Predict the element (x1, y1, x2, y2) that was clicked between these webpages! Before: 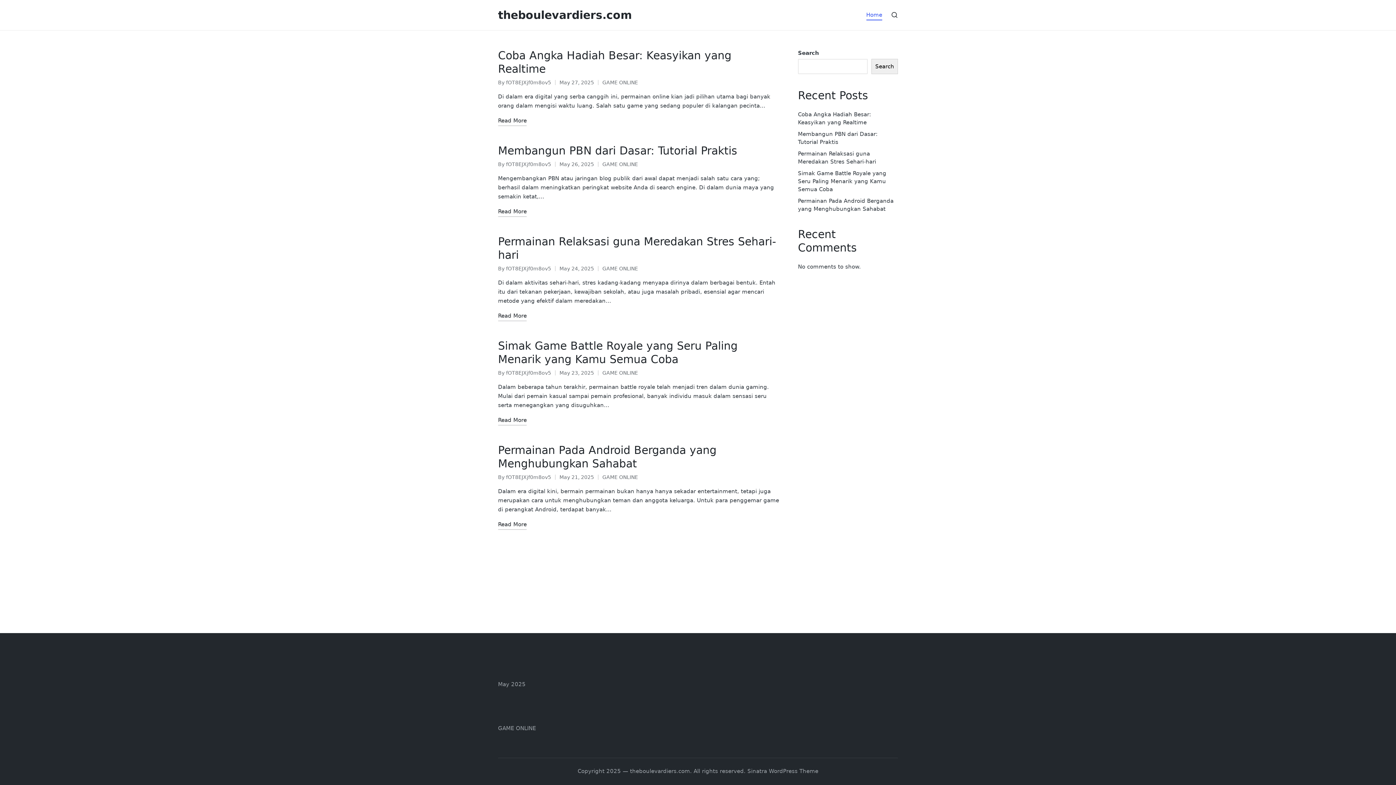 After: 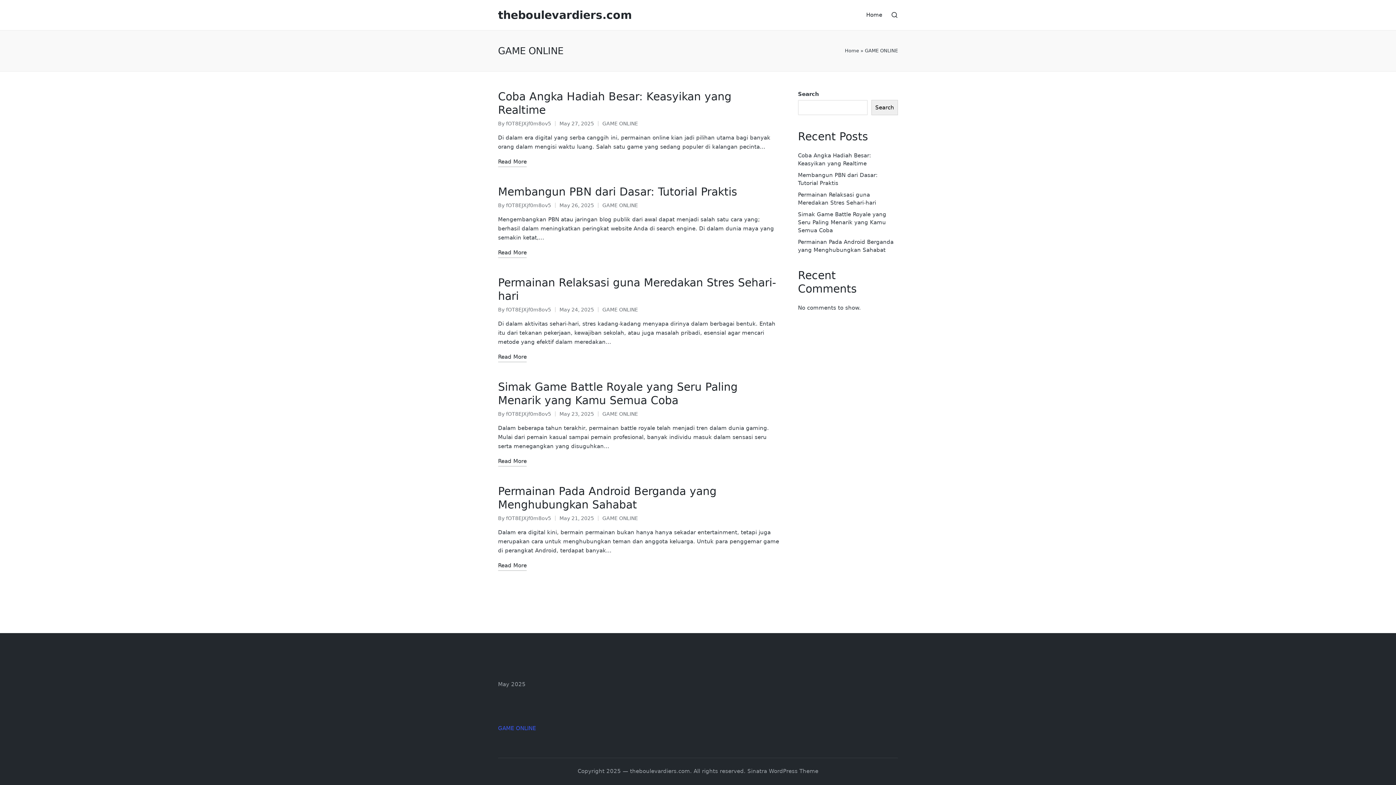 Action: bbox: (498, 725, 536, 732) label: GAME ONLINE